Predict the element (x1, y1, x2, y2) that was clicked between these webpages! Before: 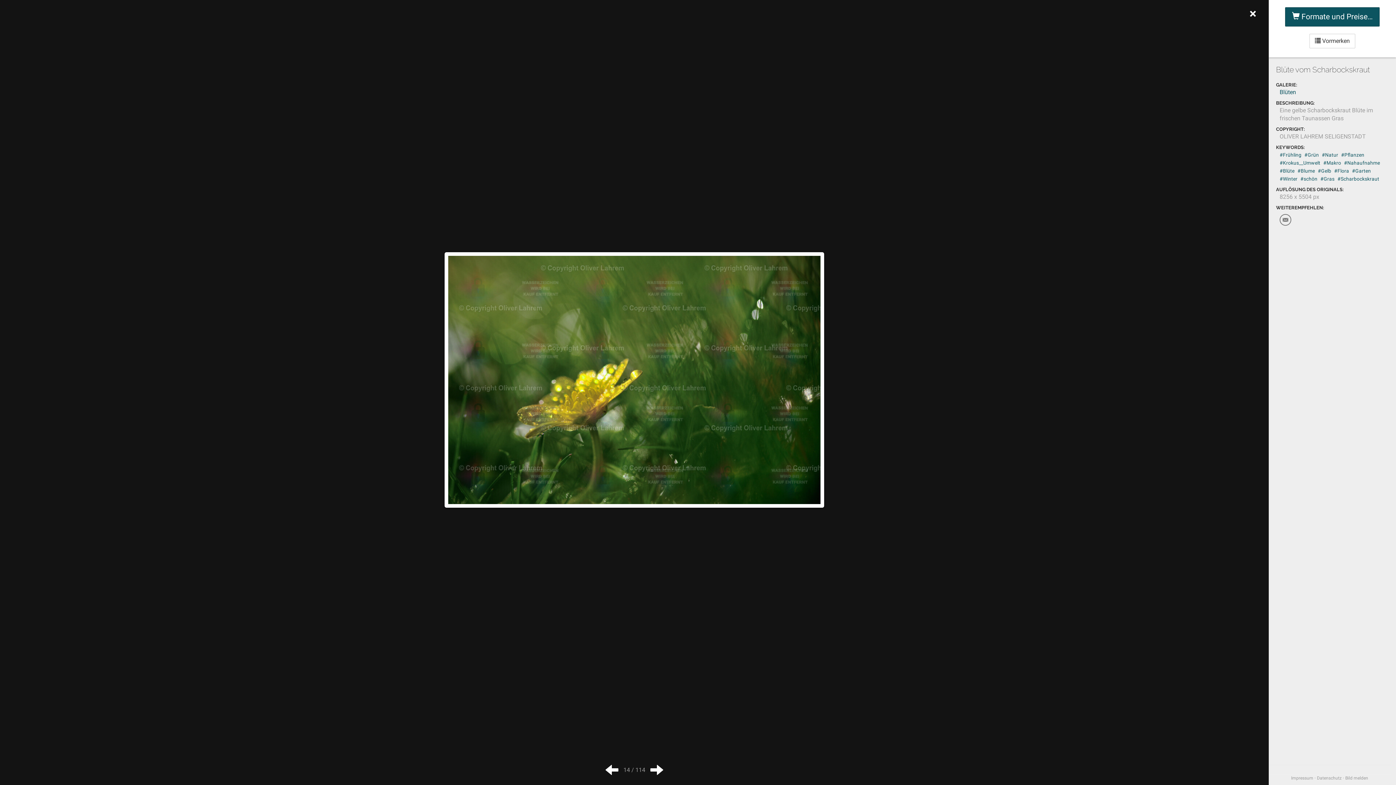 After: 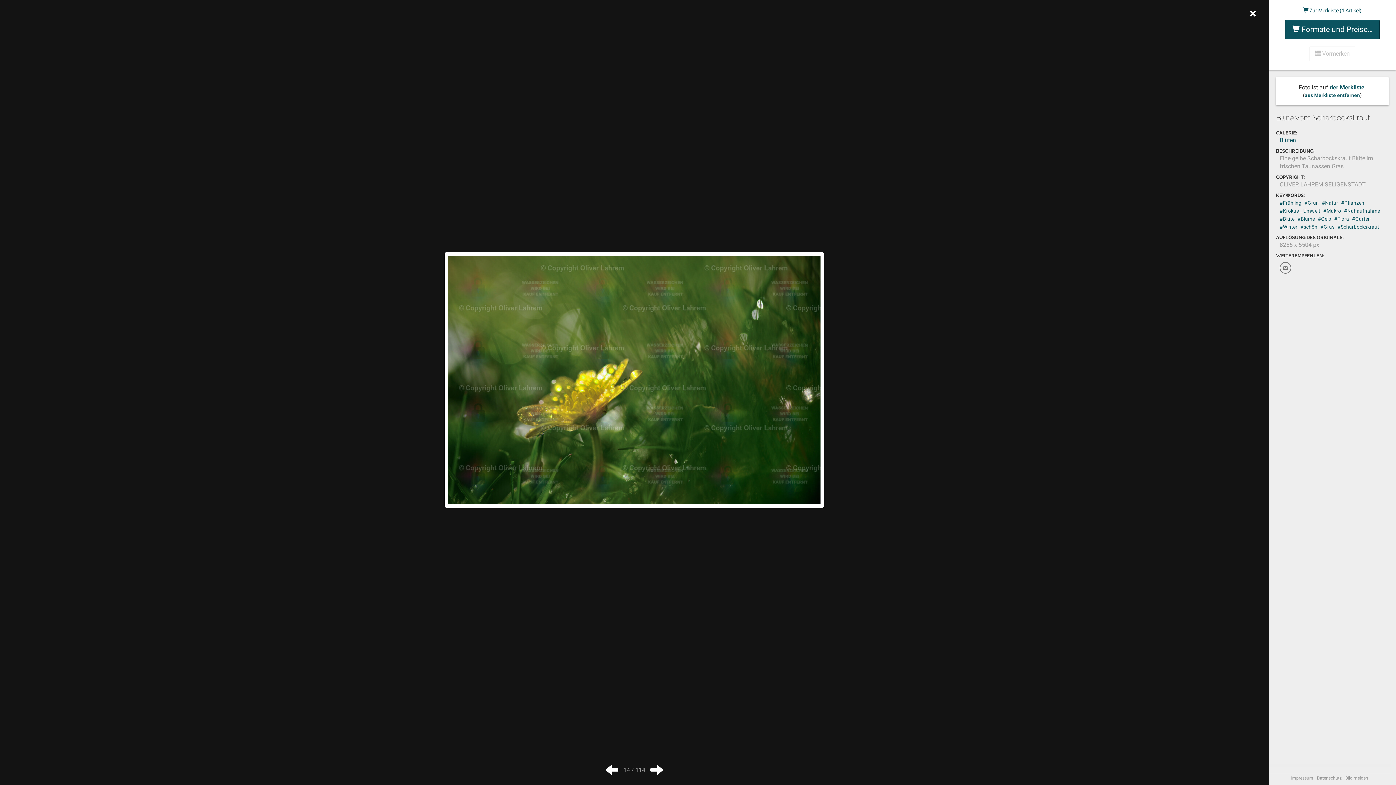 Action: label:  Vormerken bbox: (1309, 33, 1355, 48)